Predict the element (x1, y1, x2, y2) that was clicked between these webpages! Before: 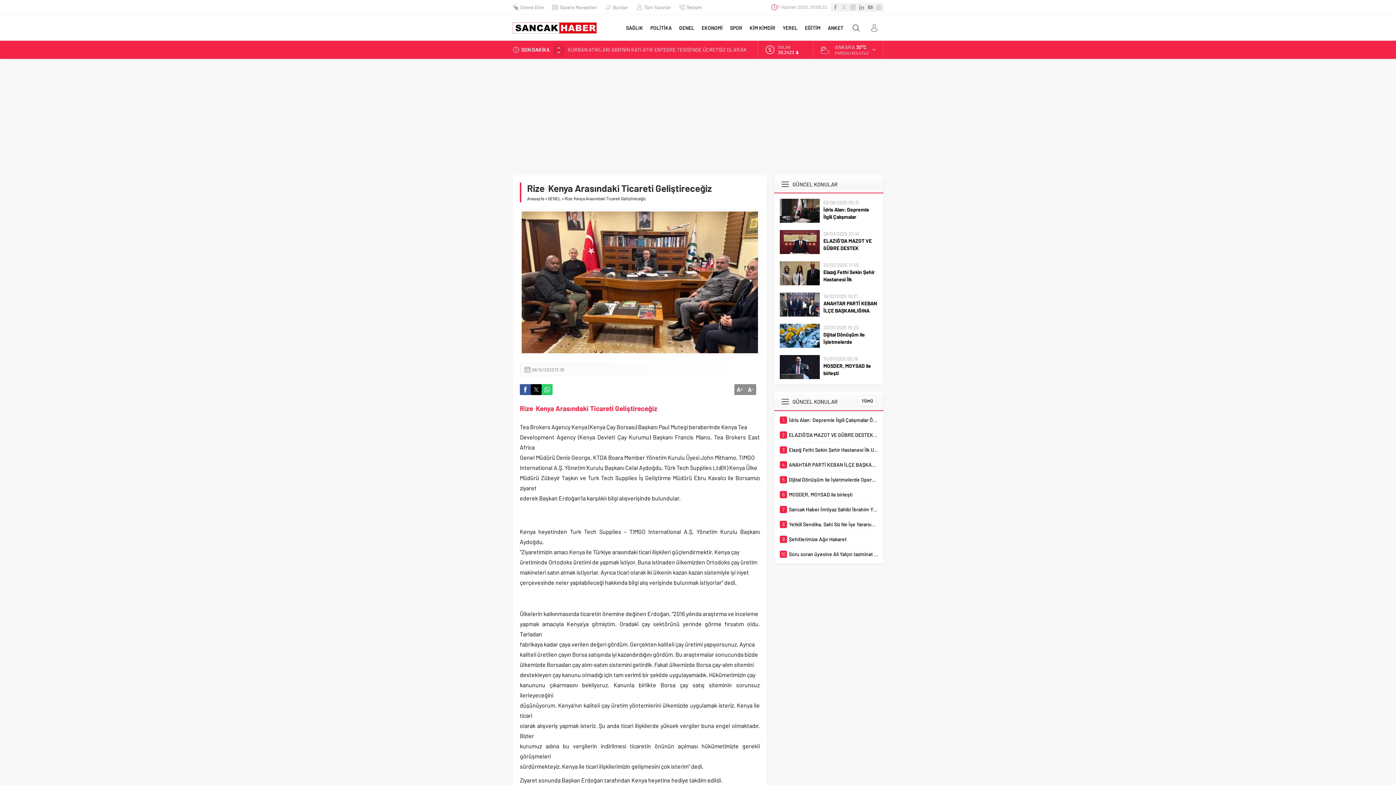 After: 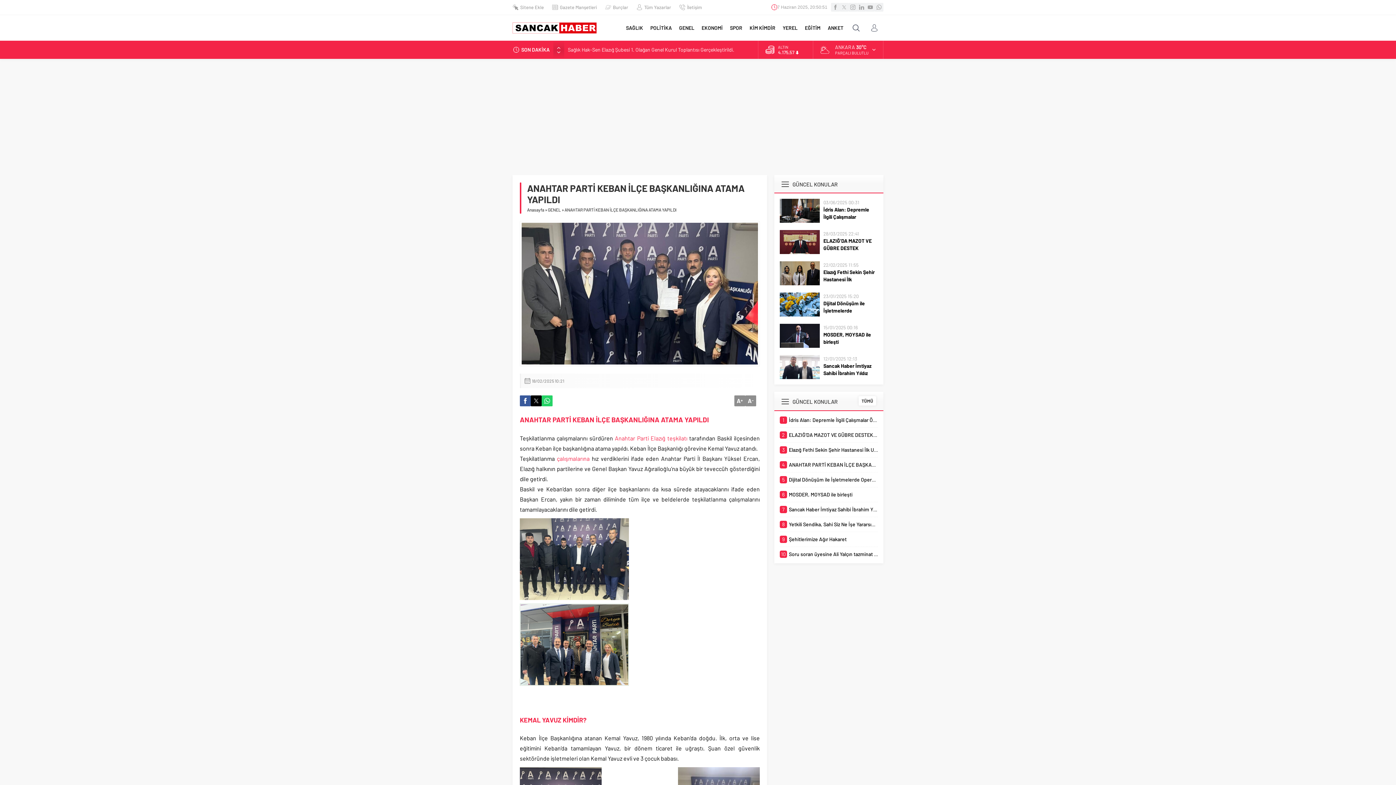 Action: label: ANAHTAR PARTİ KEBAN İLÇE BAŞKANLIĞINA ATAMA YAPILDI bbox: (823, 300, 878, 321)